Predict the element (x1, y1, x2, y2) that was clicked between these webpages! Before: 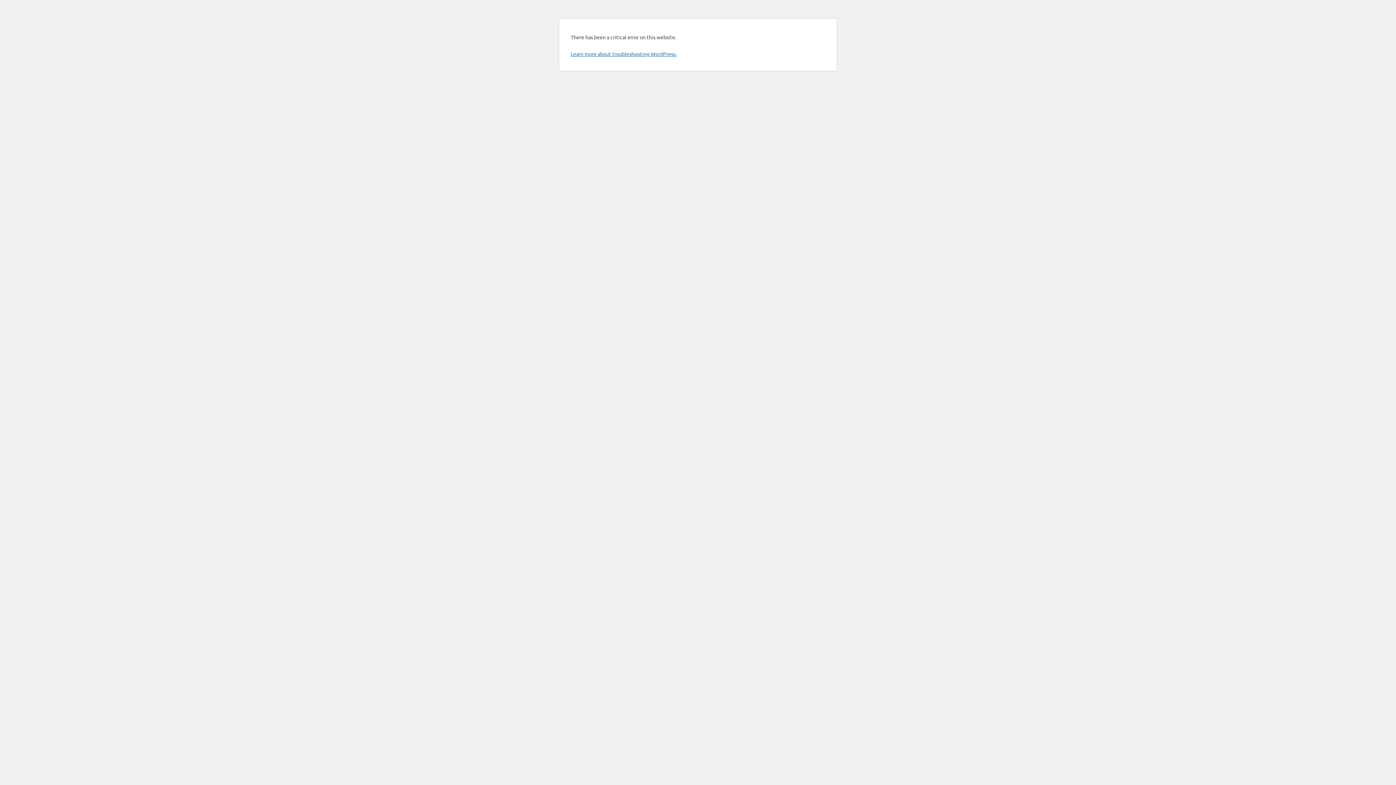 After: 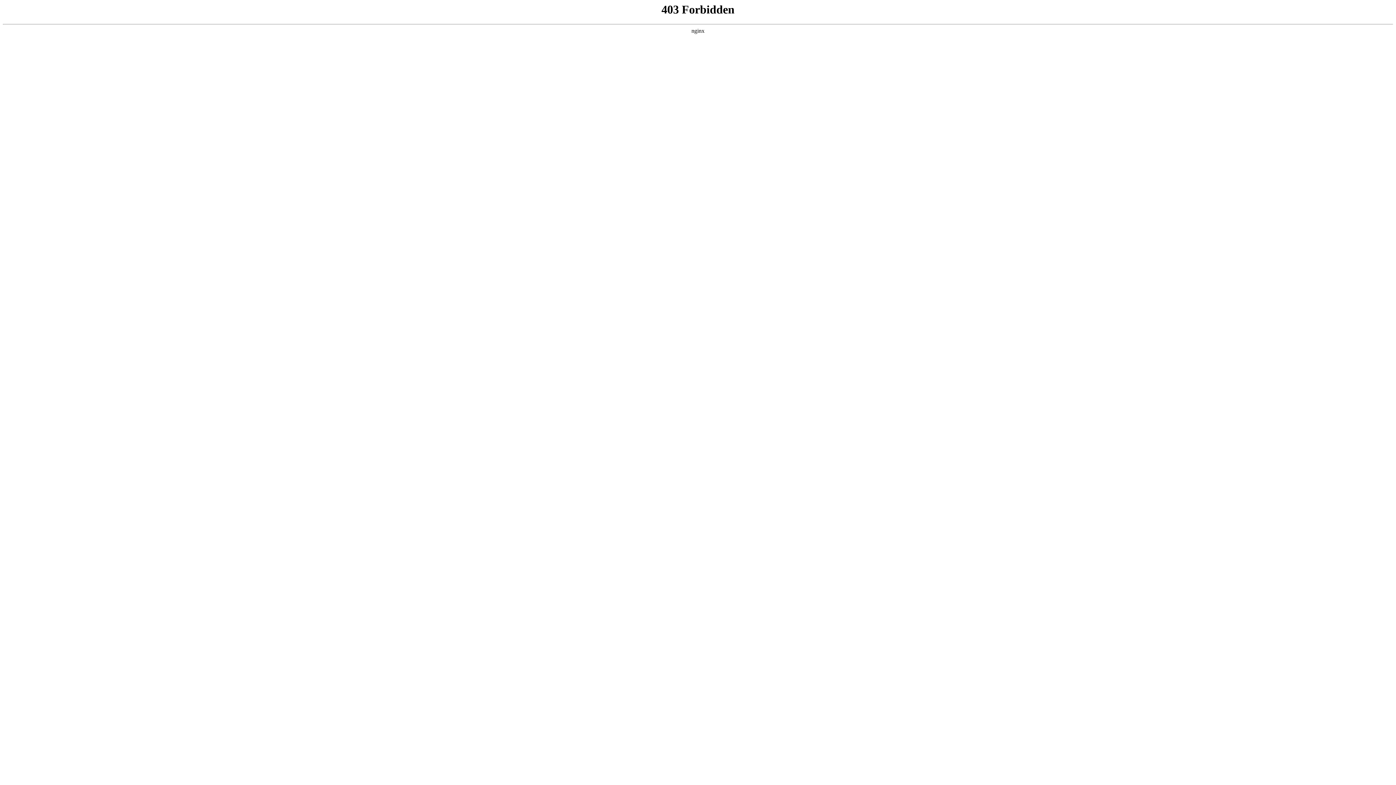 Action: label: Learn more about troubleshooting WordPress. bbox: (570, 50, 676, 57)